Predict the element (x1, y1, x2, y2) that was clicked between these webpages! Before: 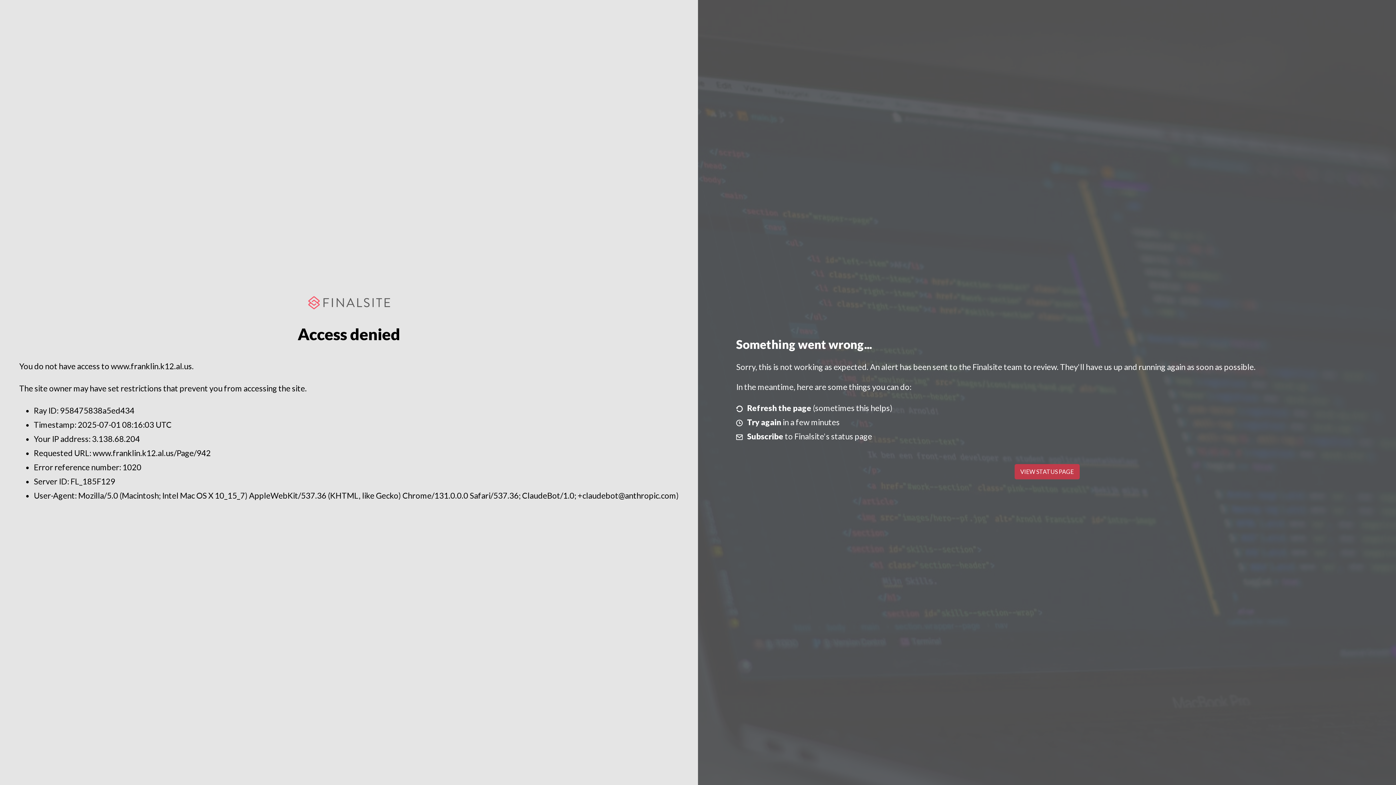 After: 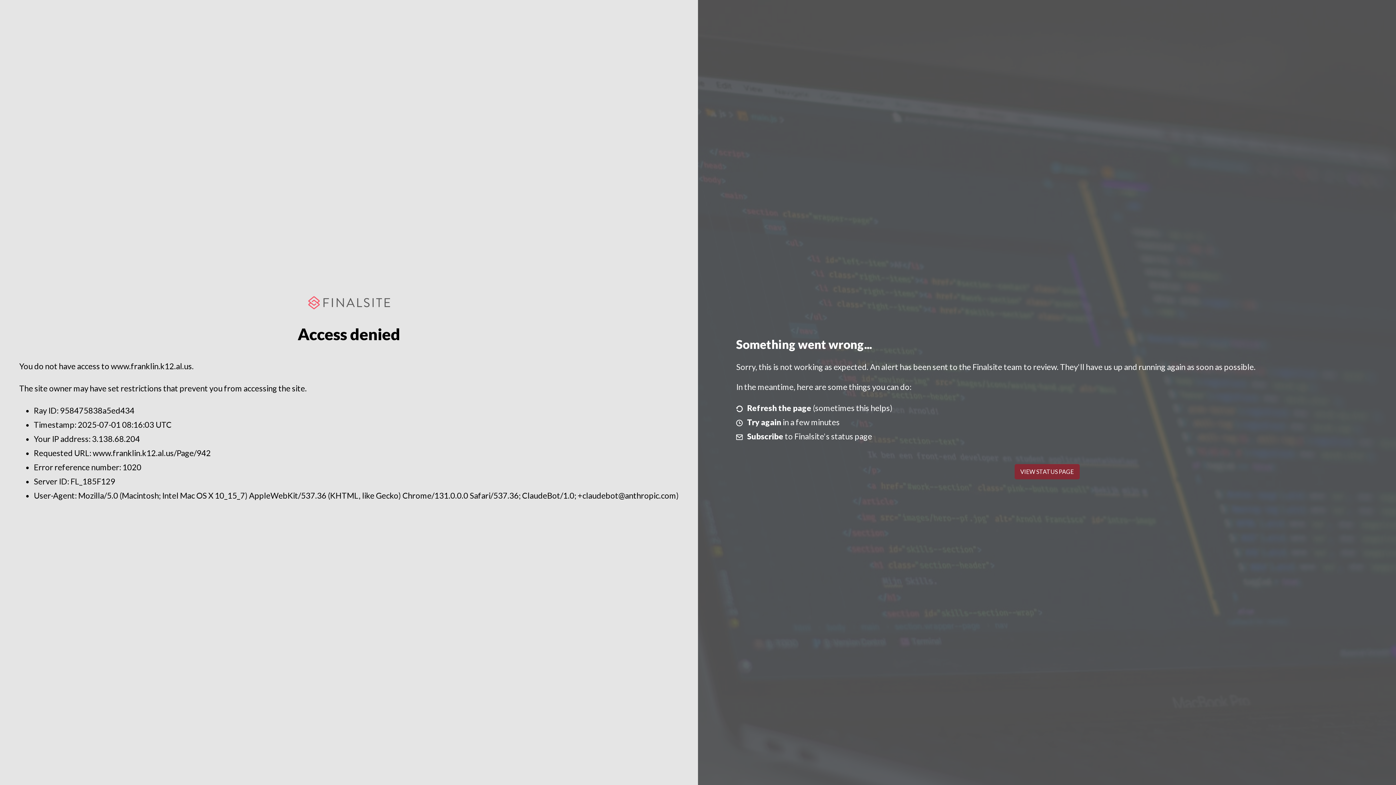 Action: bbox: (1014, 464, 1079, 479) label: VIEW STATUS PAGE